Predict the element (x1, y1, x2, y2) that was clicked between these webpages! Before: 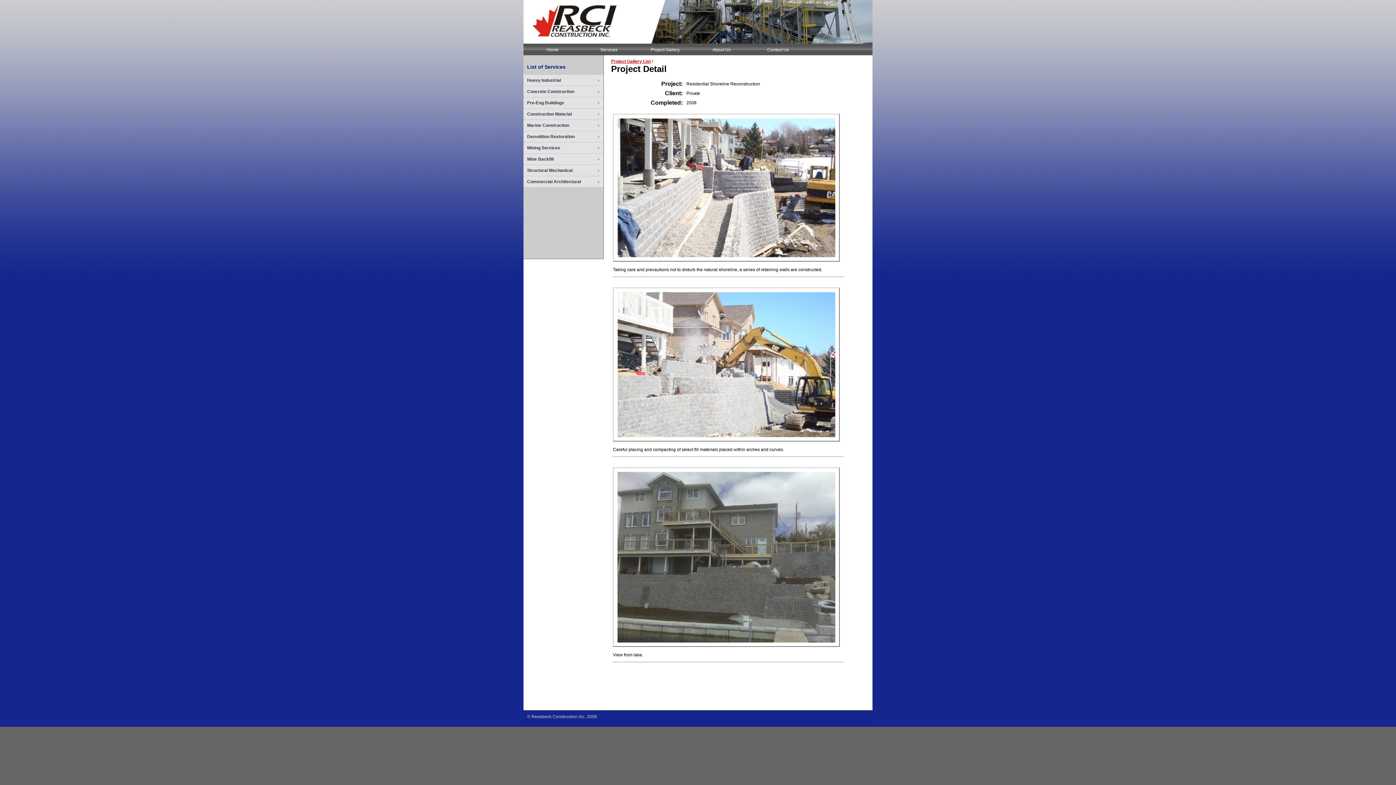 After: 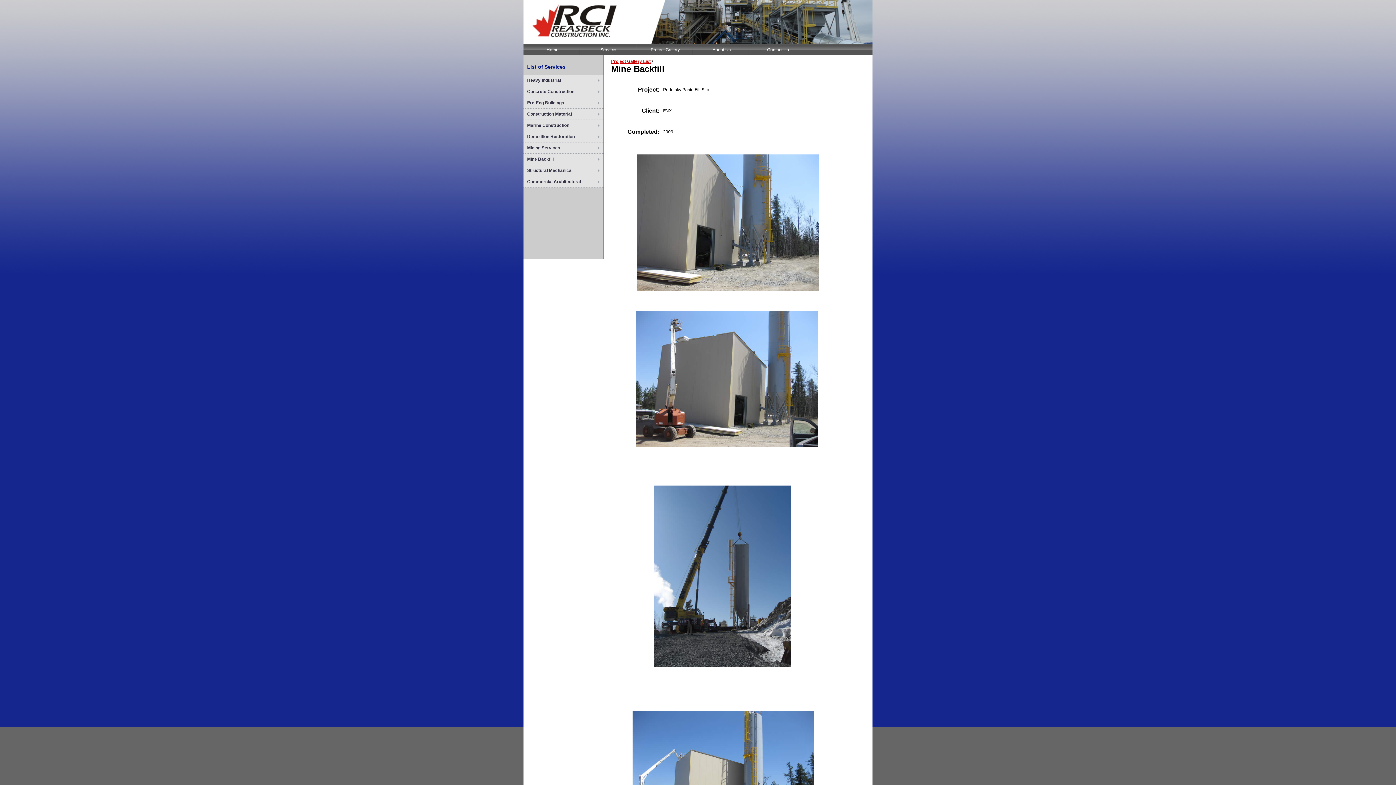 Action: label: Mine Backfill bbox: (523, 153, 603, 165)